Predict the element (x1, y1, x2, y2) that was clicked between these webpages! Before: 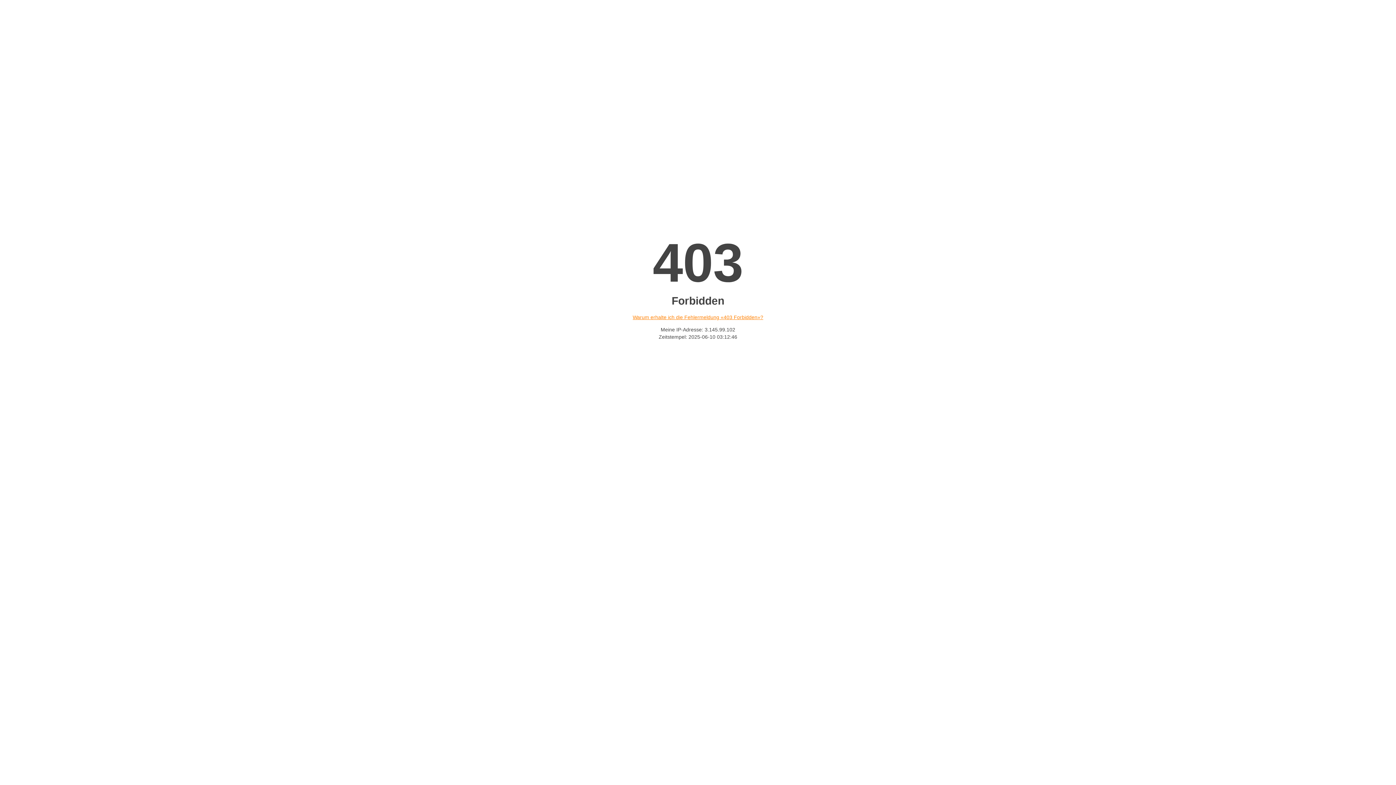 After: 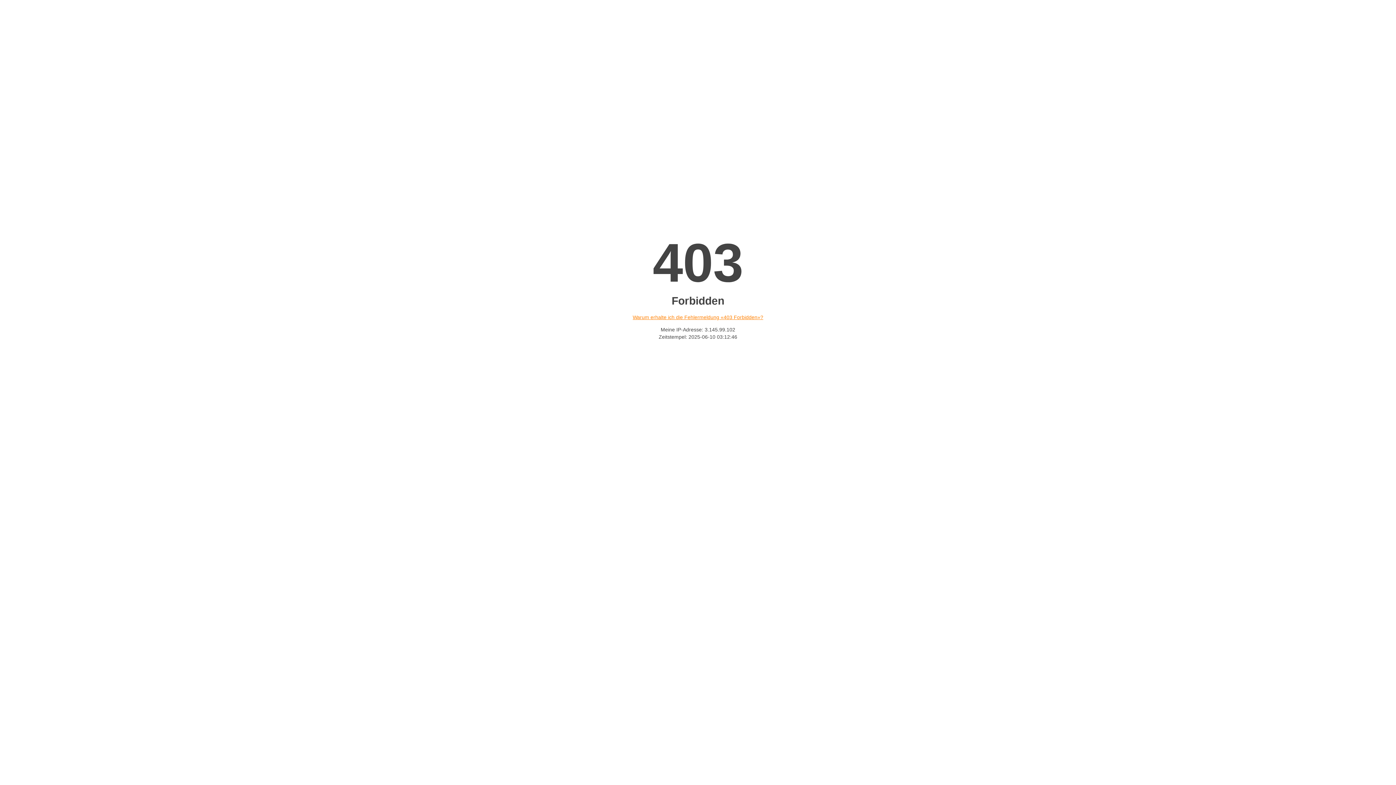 Action: bbox: (632, 314, 763, 320) label: Warum erhalte ich die Fehlermeldung «403 Forbidden»?